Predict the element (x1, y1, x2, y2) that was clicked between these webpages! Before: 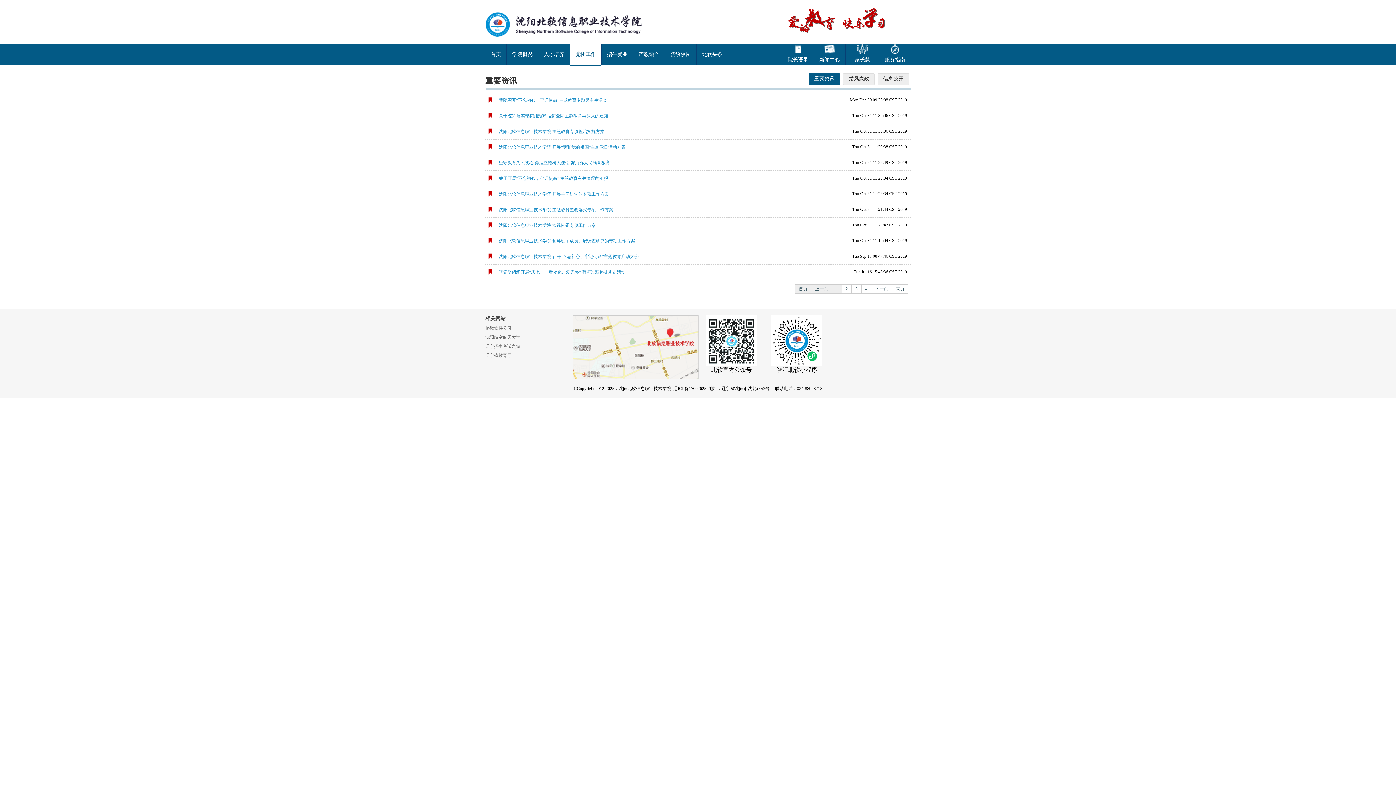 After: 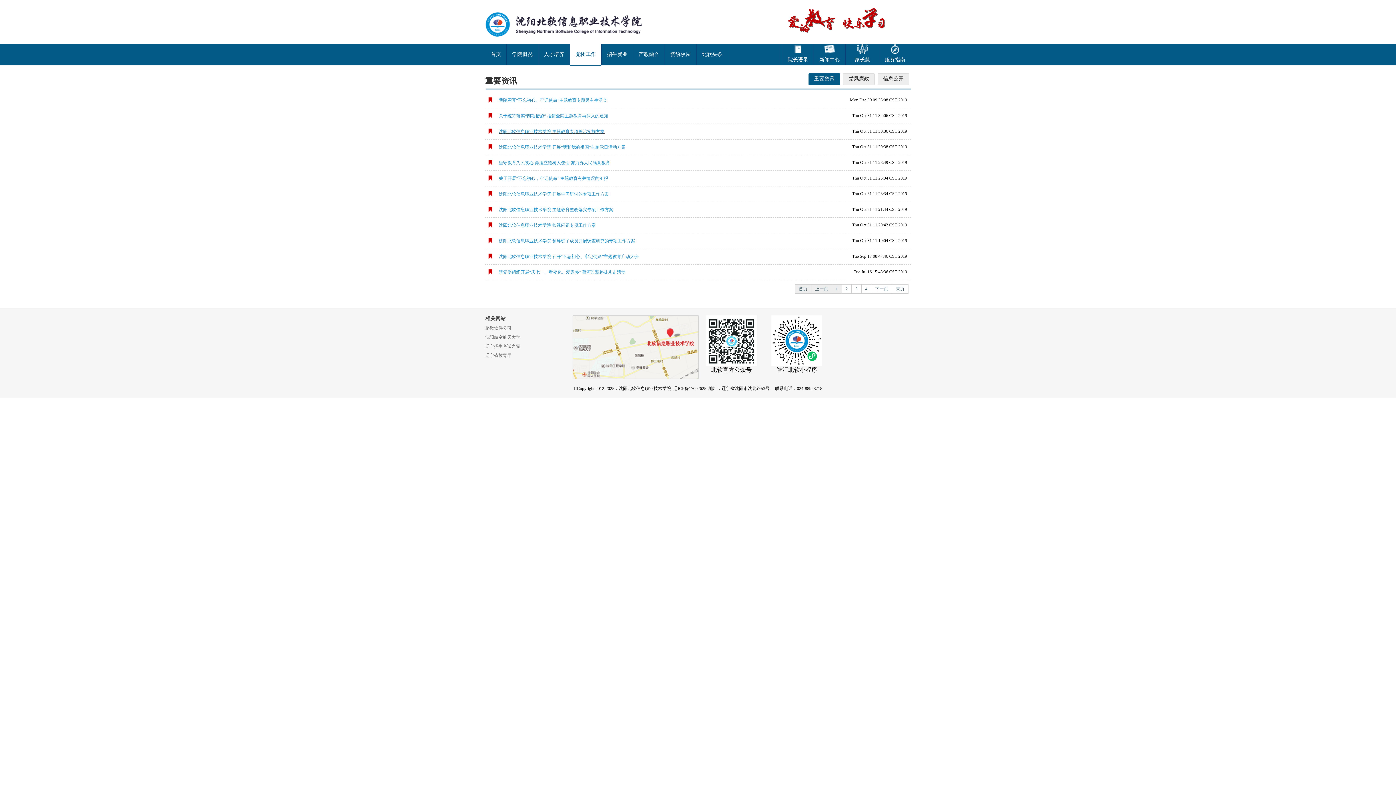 Action: bbox: (495, 128, 608, 134) label: 沈阳北软信息职业技术学院 主题教育专项整治实施方案